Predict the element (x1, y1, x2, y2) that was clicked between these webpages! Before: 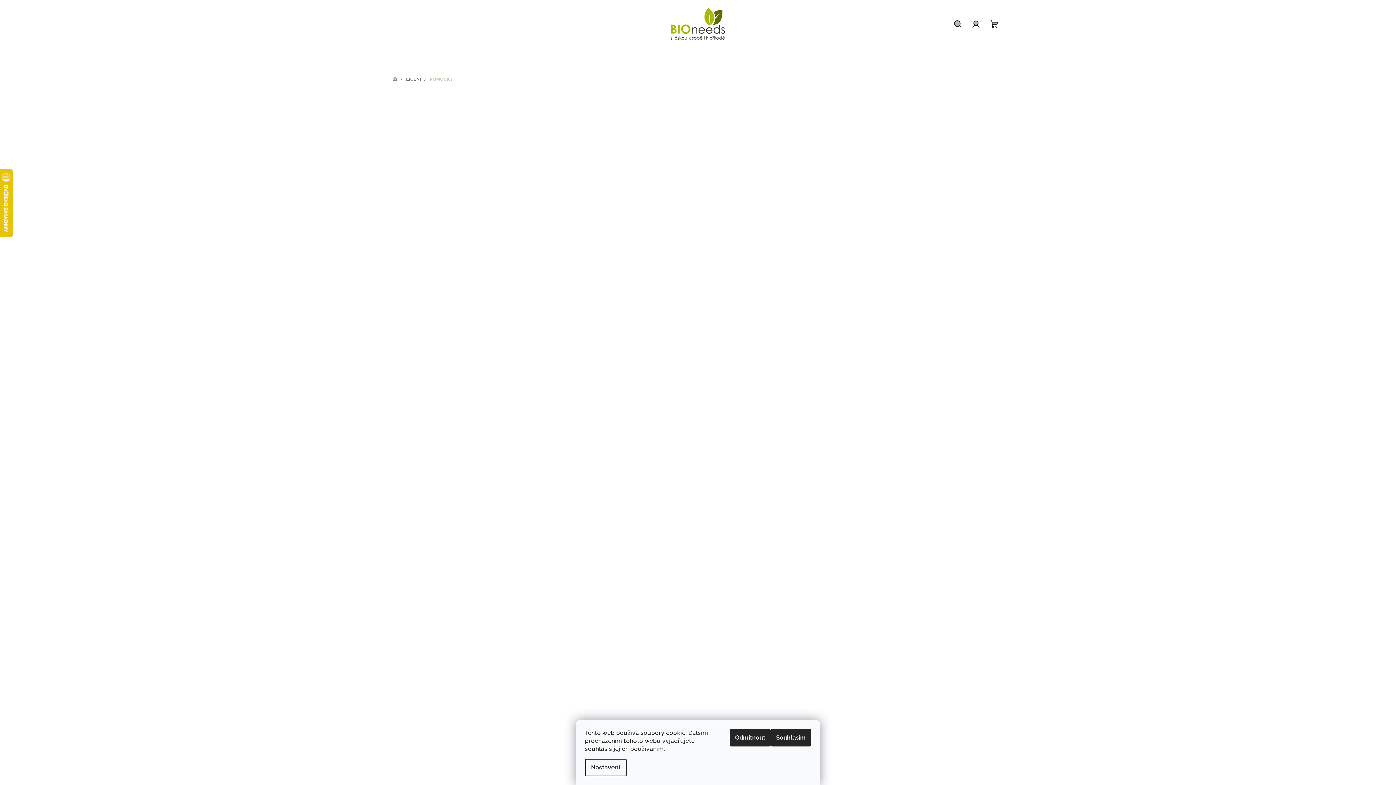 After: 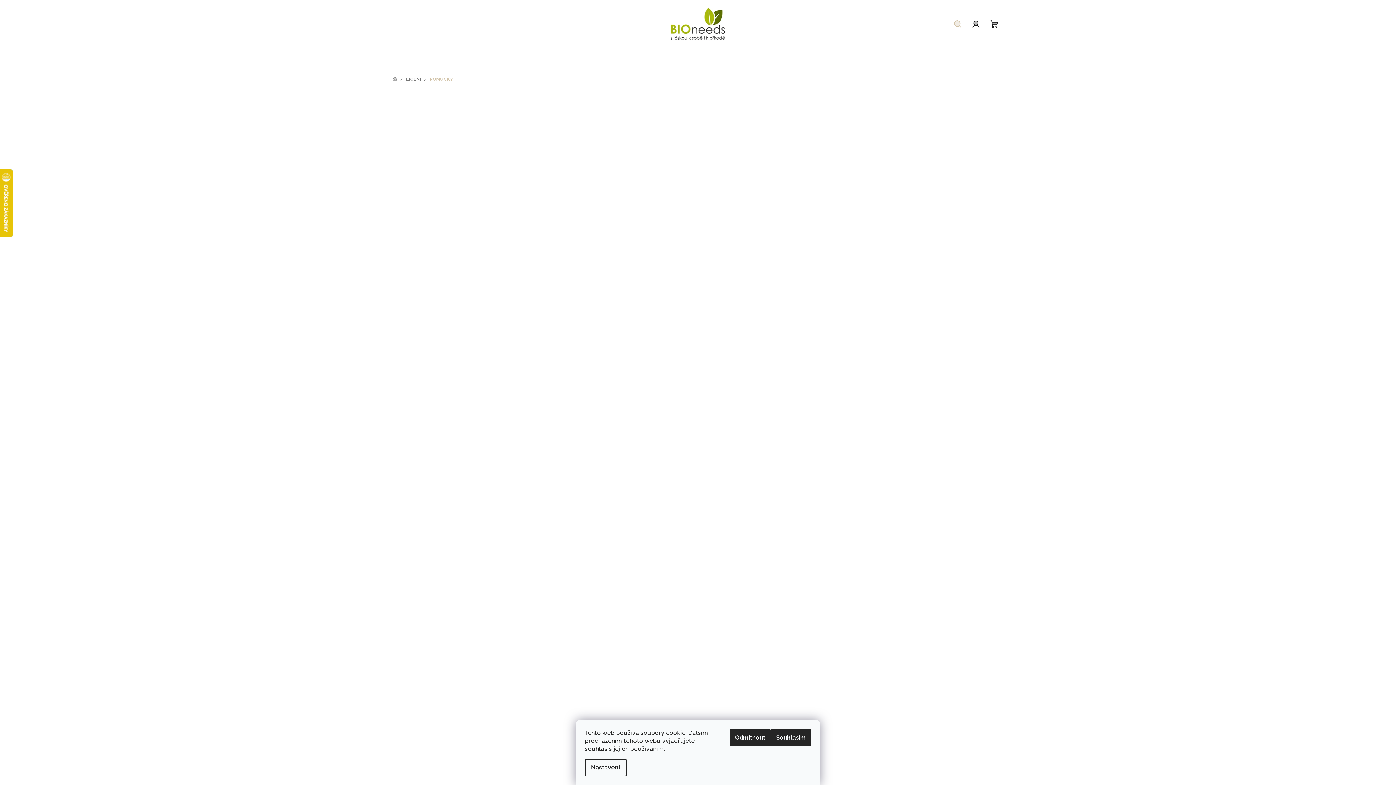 Action: label: Hledat bbox: (949, 13, 967, 34)